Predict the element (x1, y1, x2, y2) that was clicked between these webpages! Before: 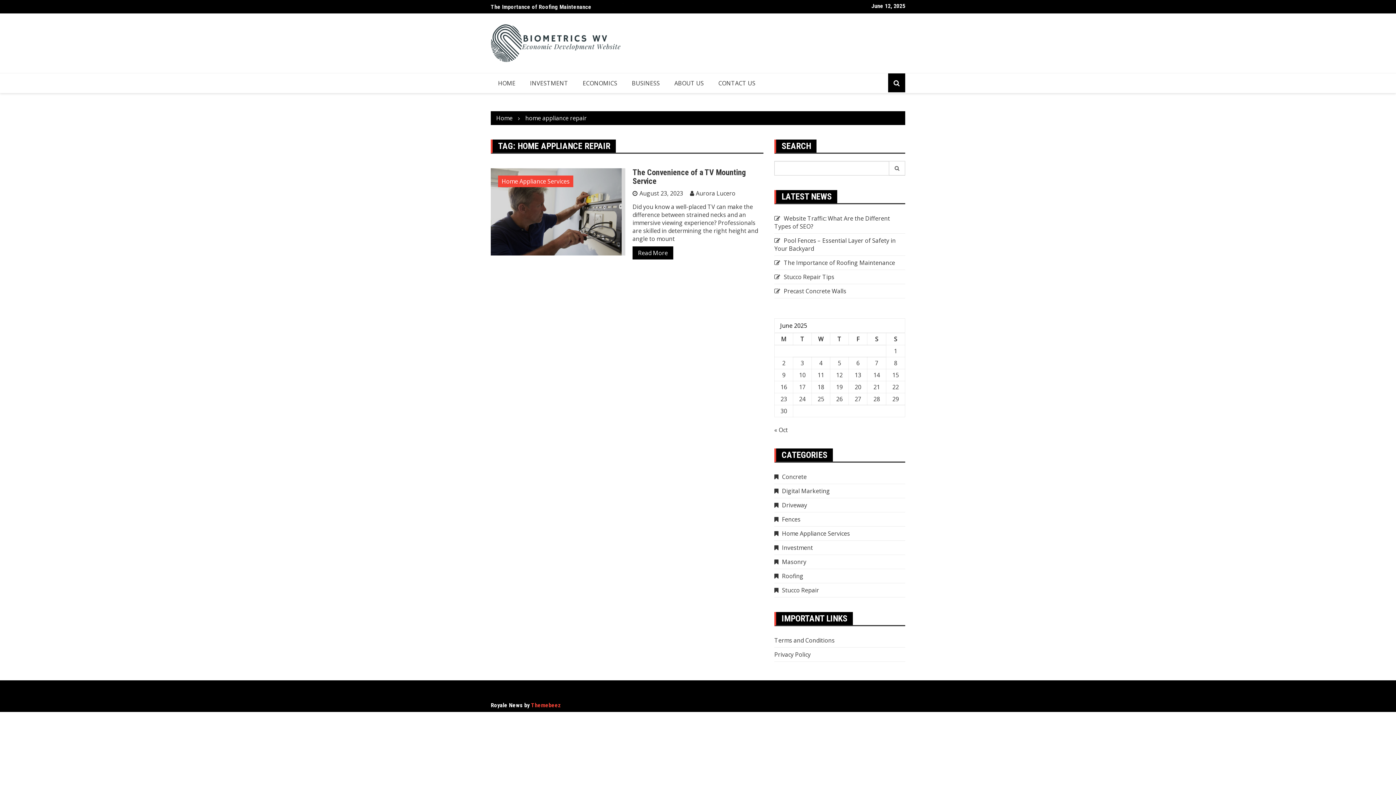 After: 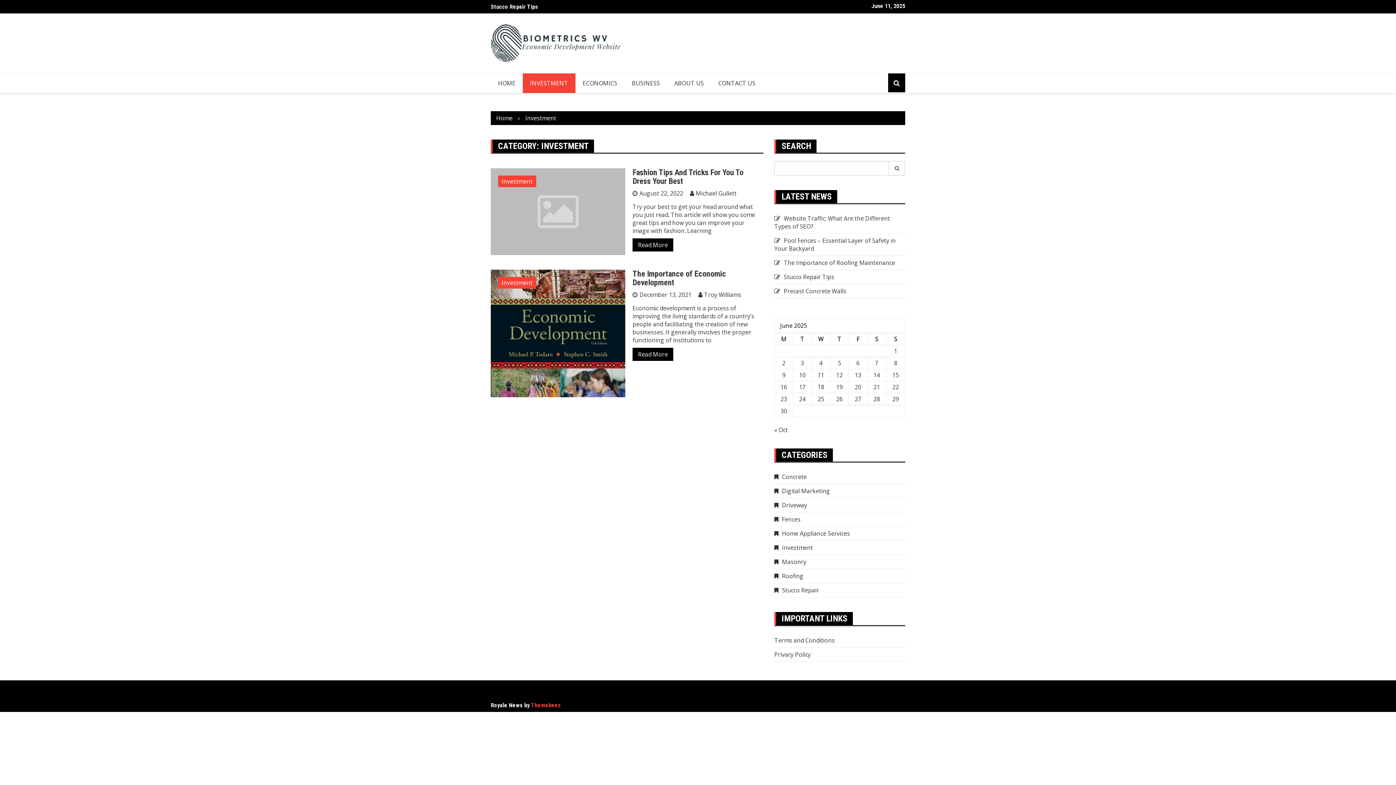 Action: bbox: (522, 73, 575, 92) label: INVESTMENT